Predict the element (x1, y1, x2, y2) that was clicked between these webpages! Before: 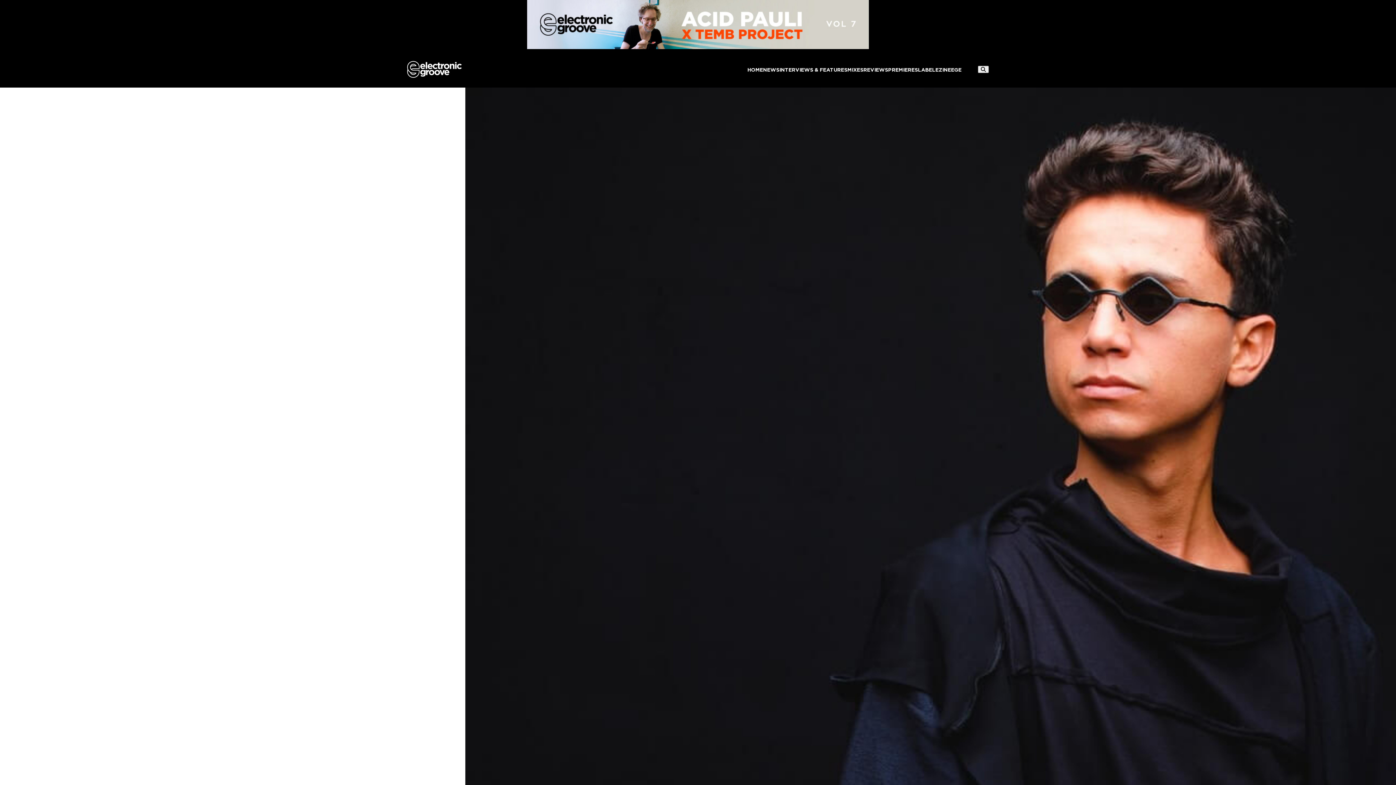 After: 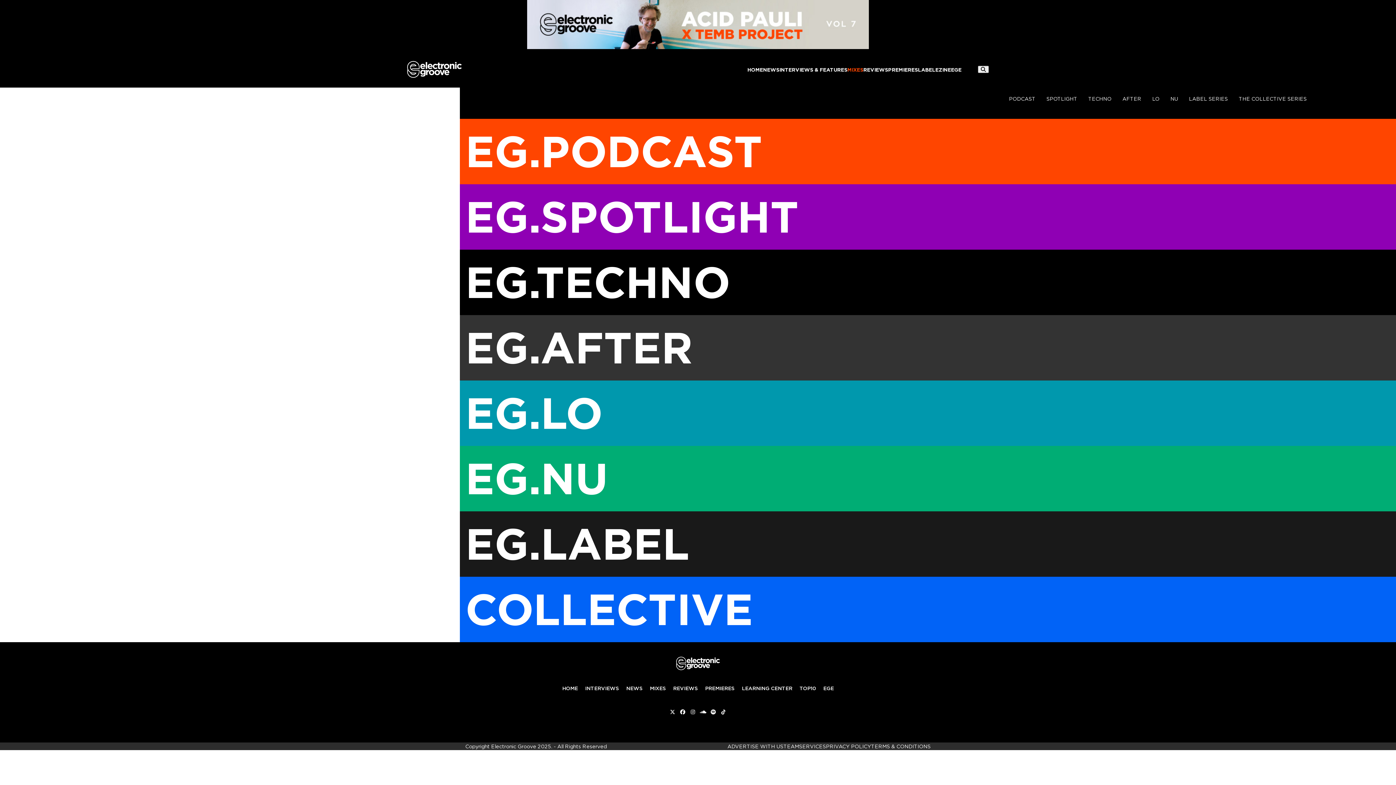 Action: label: MIXES bbox: (847, 65, 863, 73)